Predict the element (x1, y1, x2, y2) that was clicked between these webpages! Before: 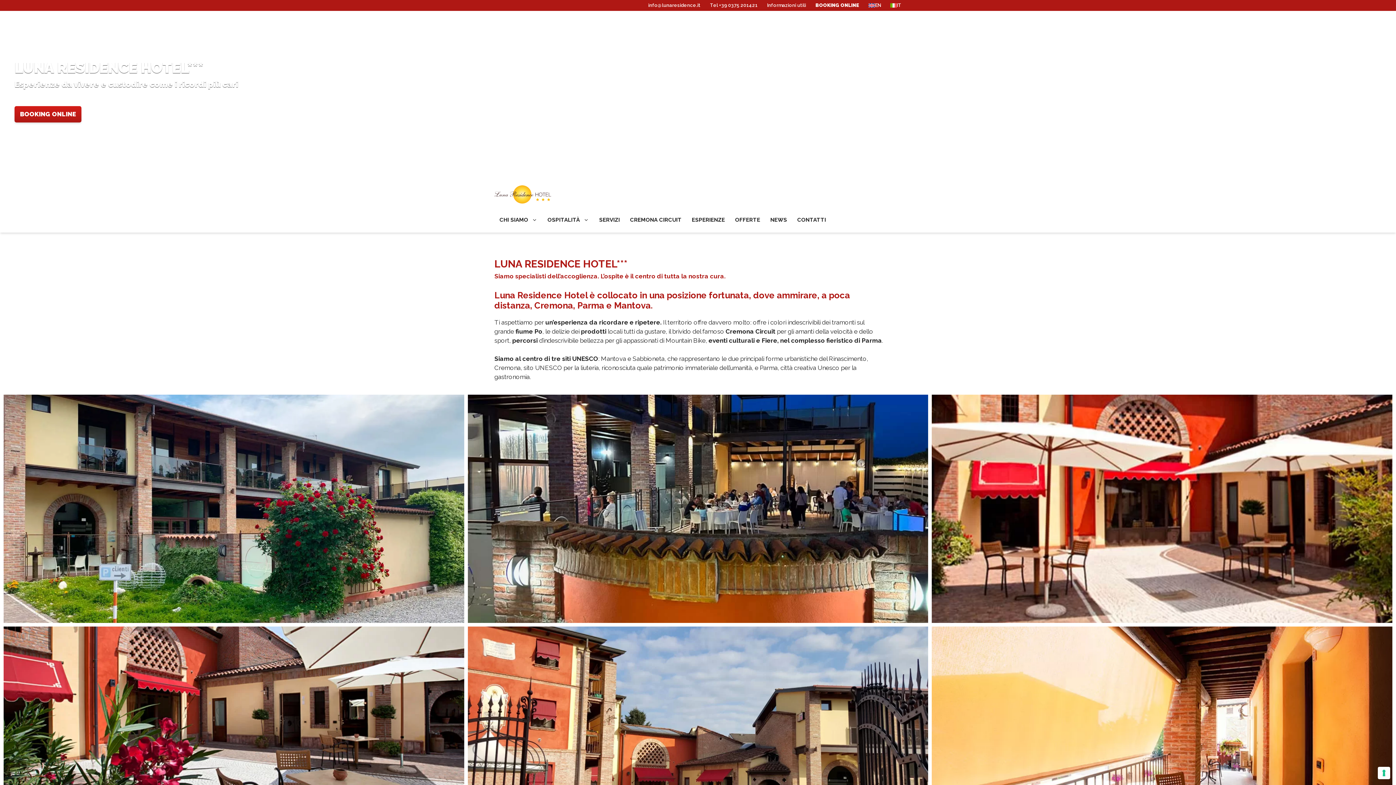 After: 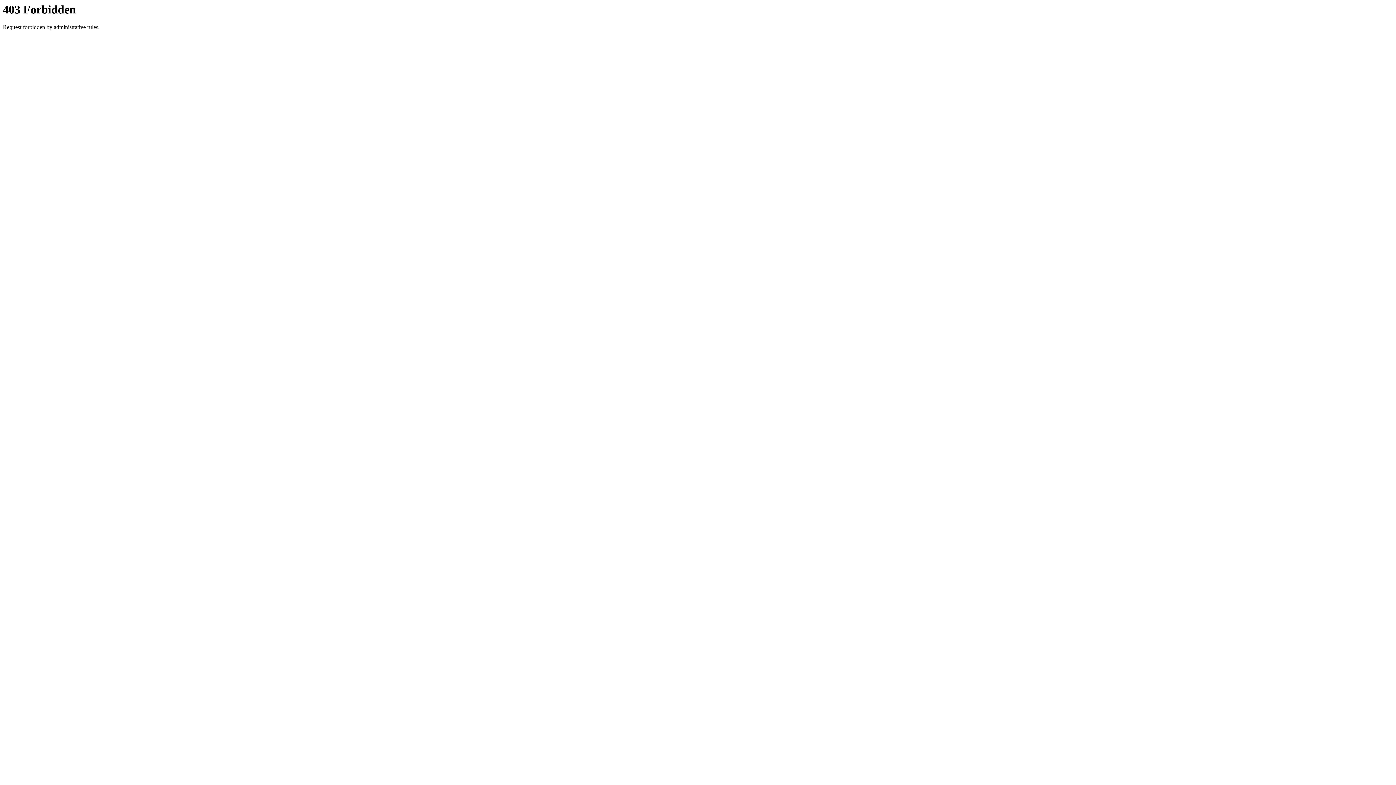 Action: bbox: (14, 106, 81, 122) label: BOOKING ONLINE